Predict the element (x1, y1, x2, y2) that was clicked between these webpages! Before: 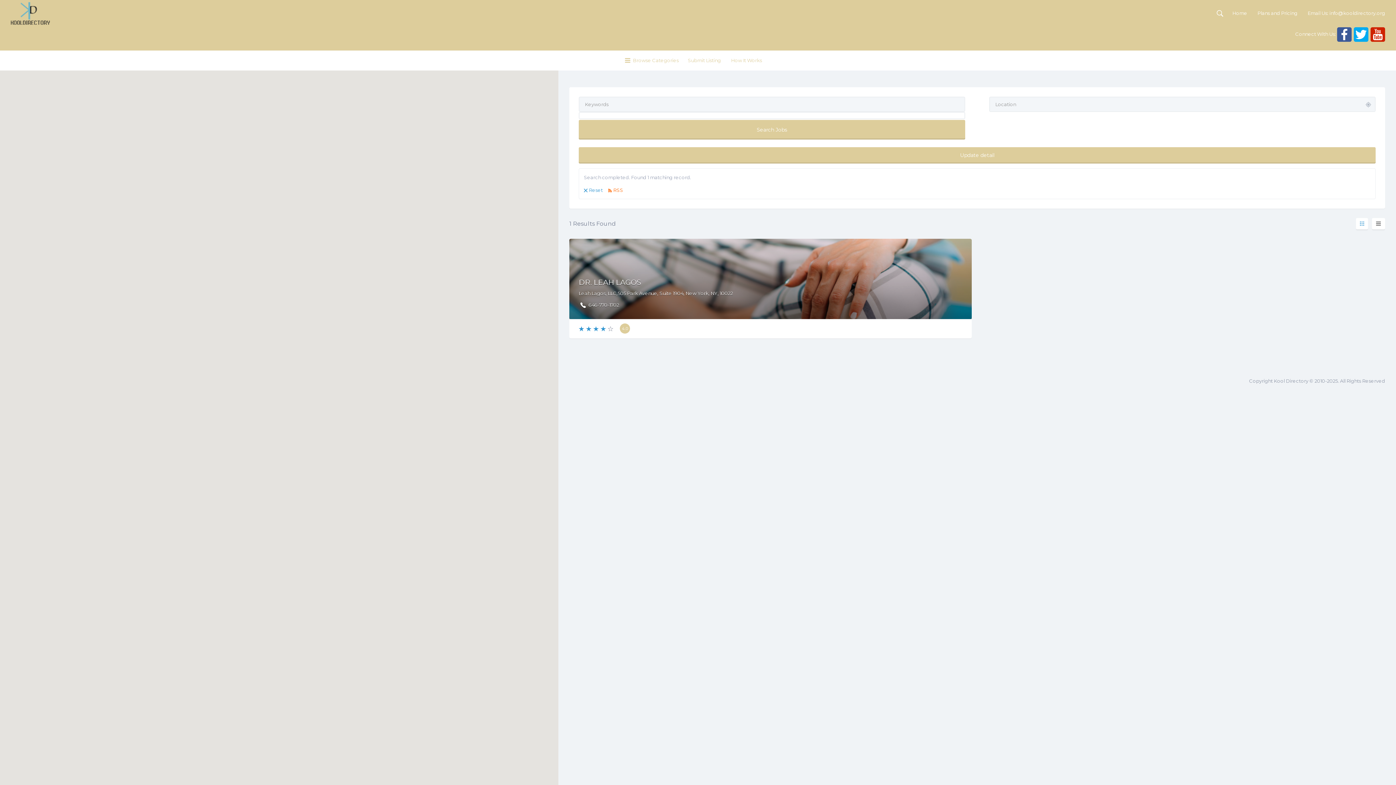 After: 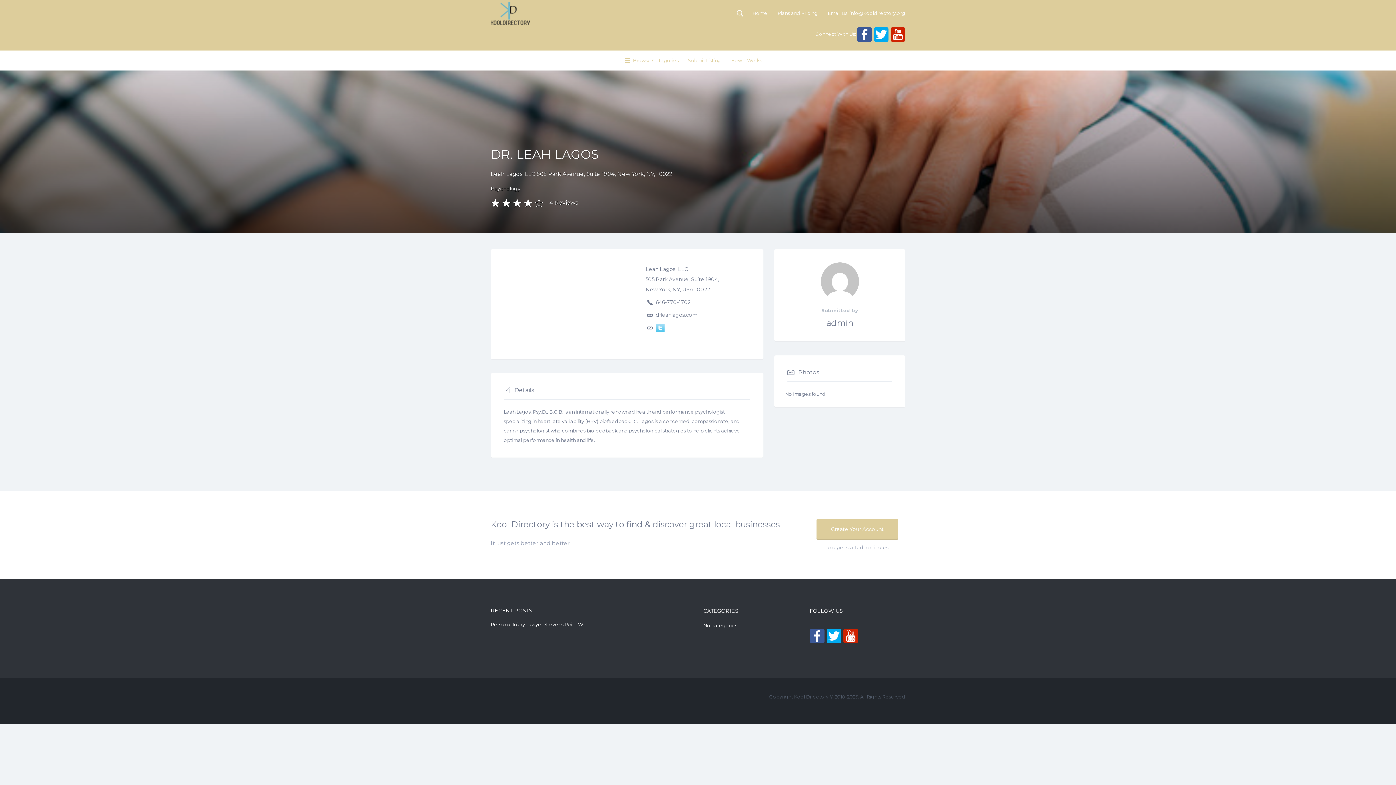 Action: bbox: (569, 238, 972, 338)